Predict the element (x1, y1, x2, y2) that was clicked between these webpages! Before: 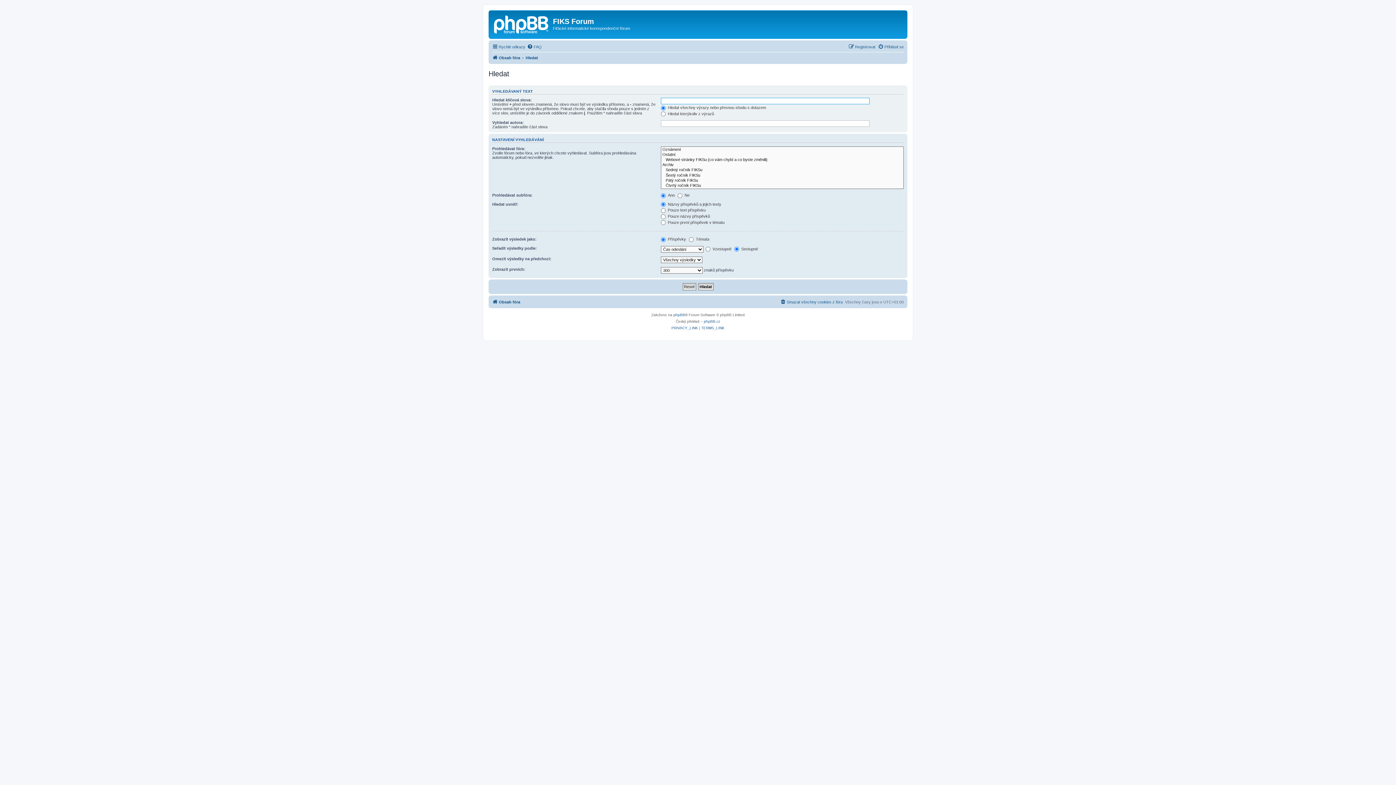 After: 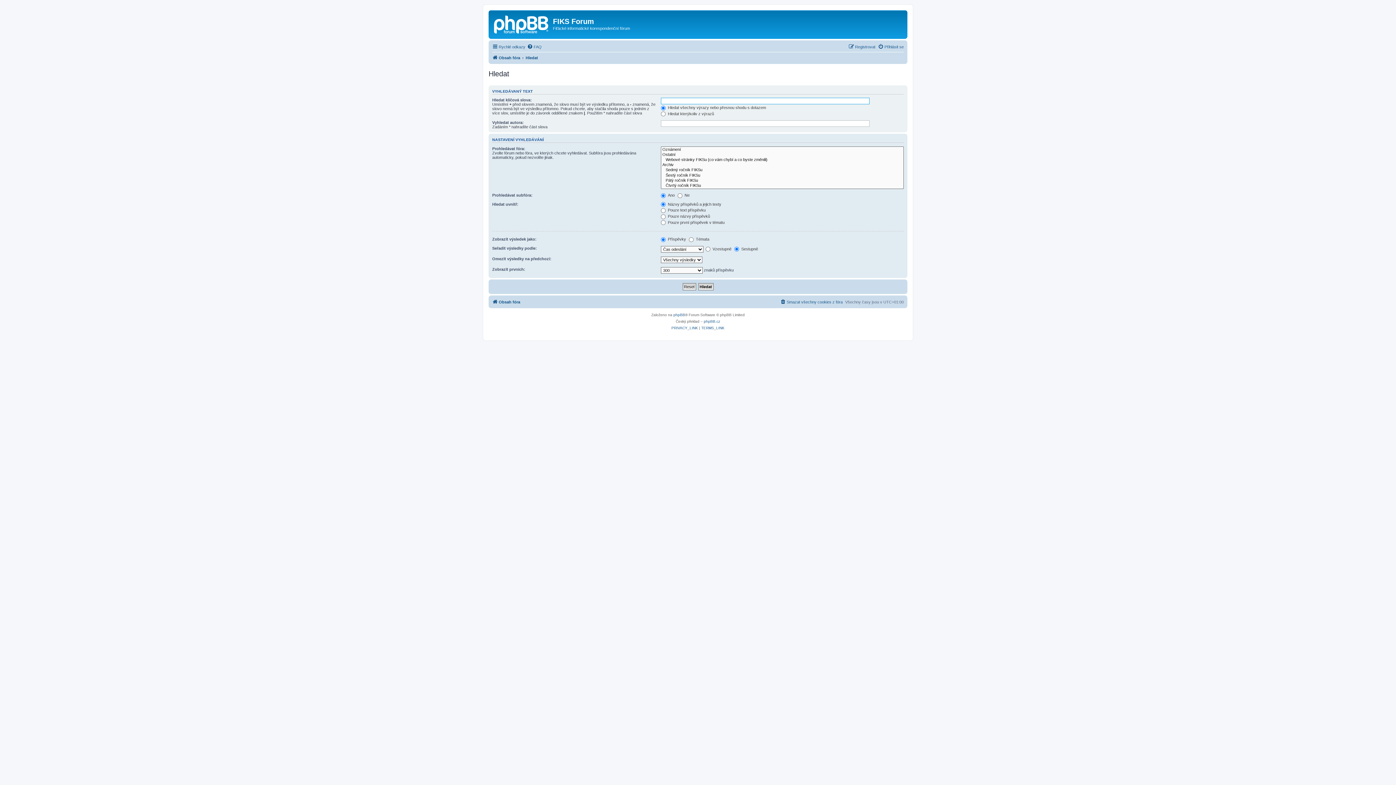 Action: label: Hledat bbox: (525, 53, 538, 62)